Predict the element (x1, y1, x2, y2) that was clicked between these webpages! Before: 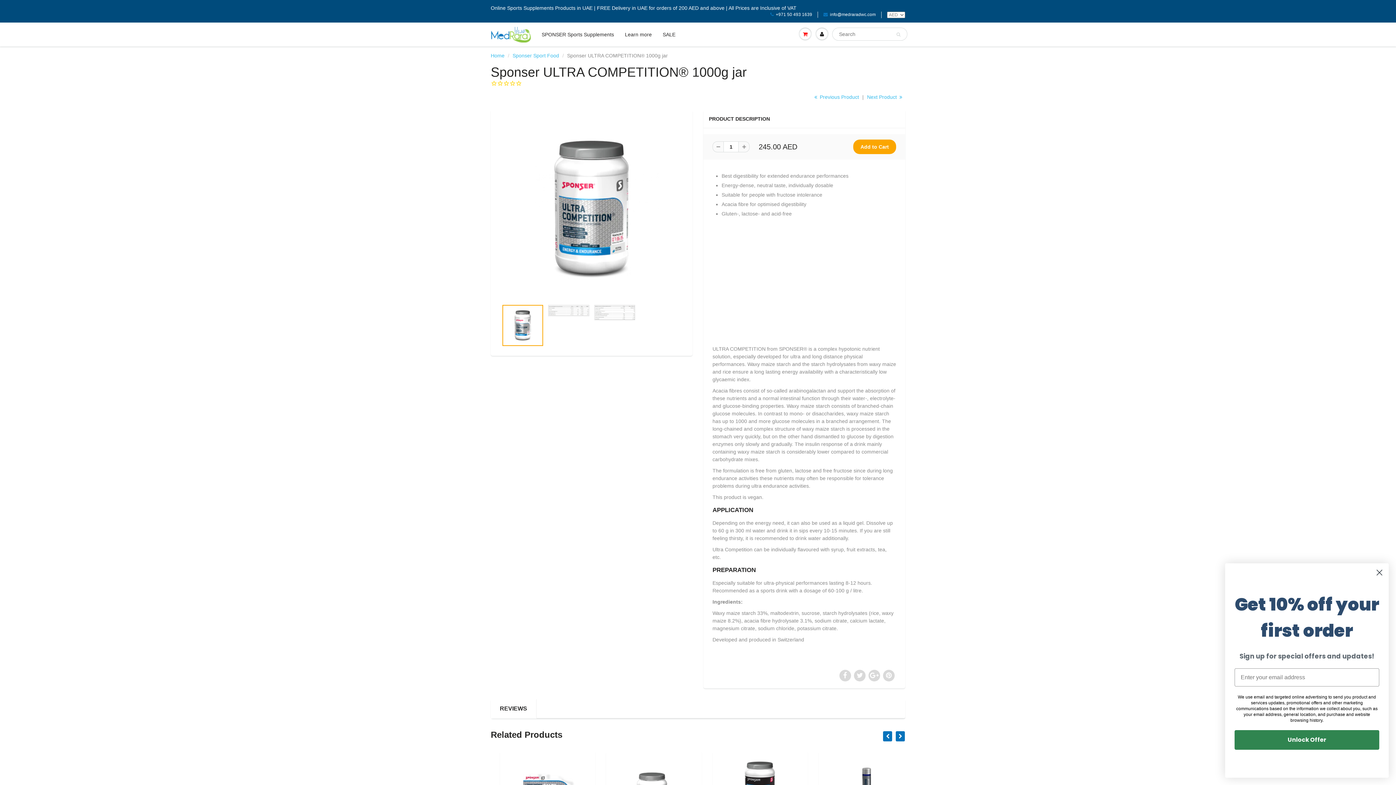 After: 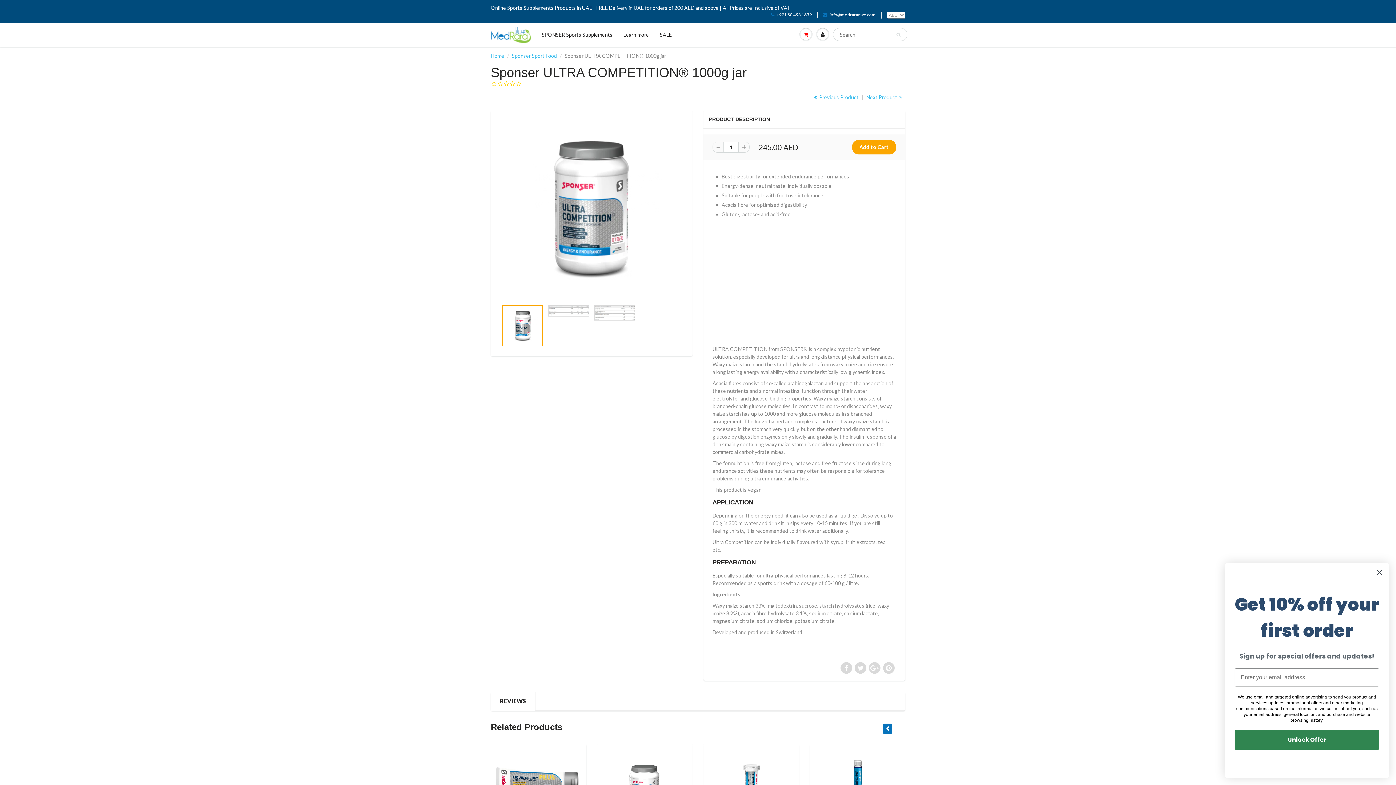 Action: bbox: (712, 141, 723, 152)